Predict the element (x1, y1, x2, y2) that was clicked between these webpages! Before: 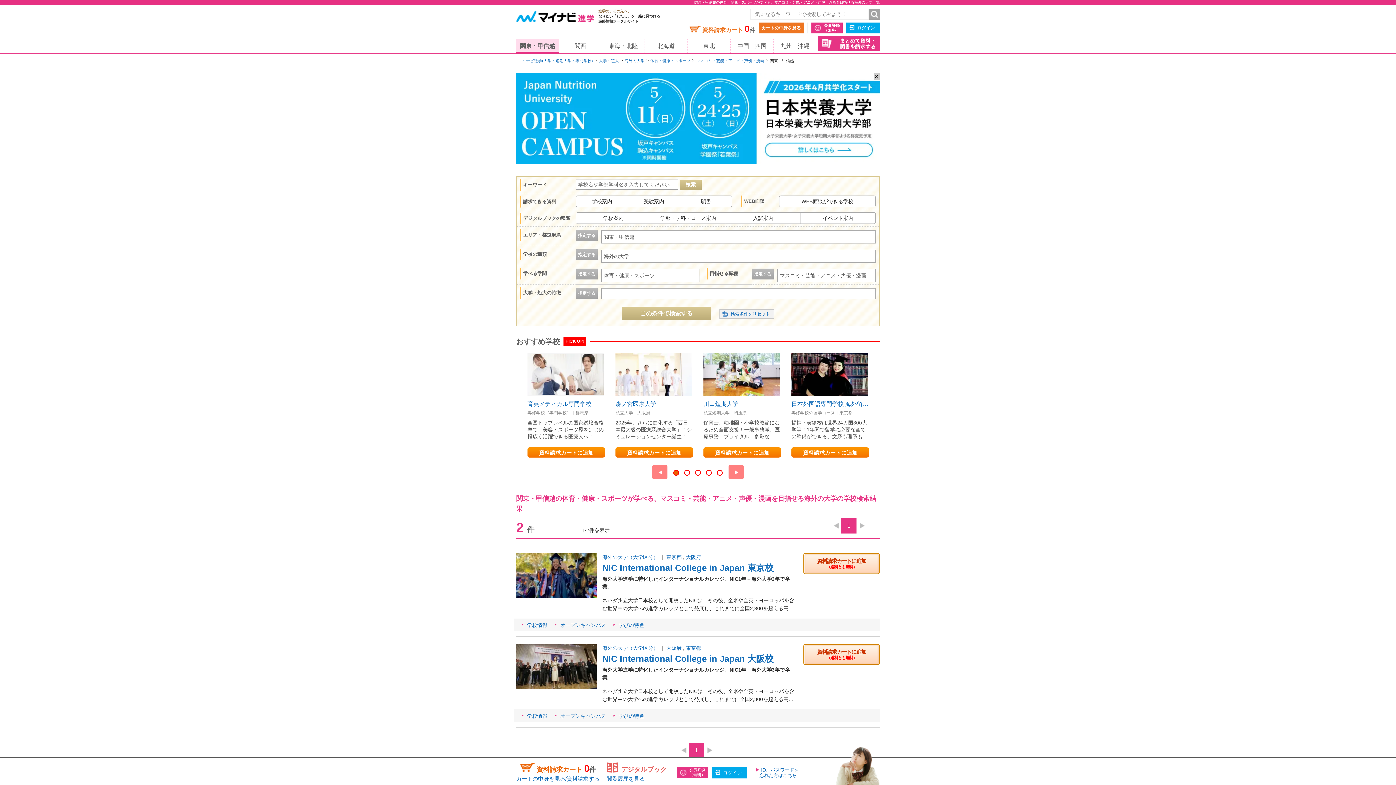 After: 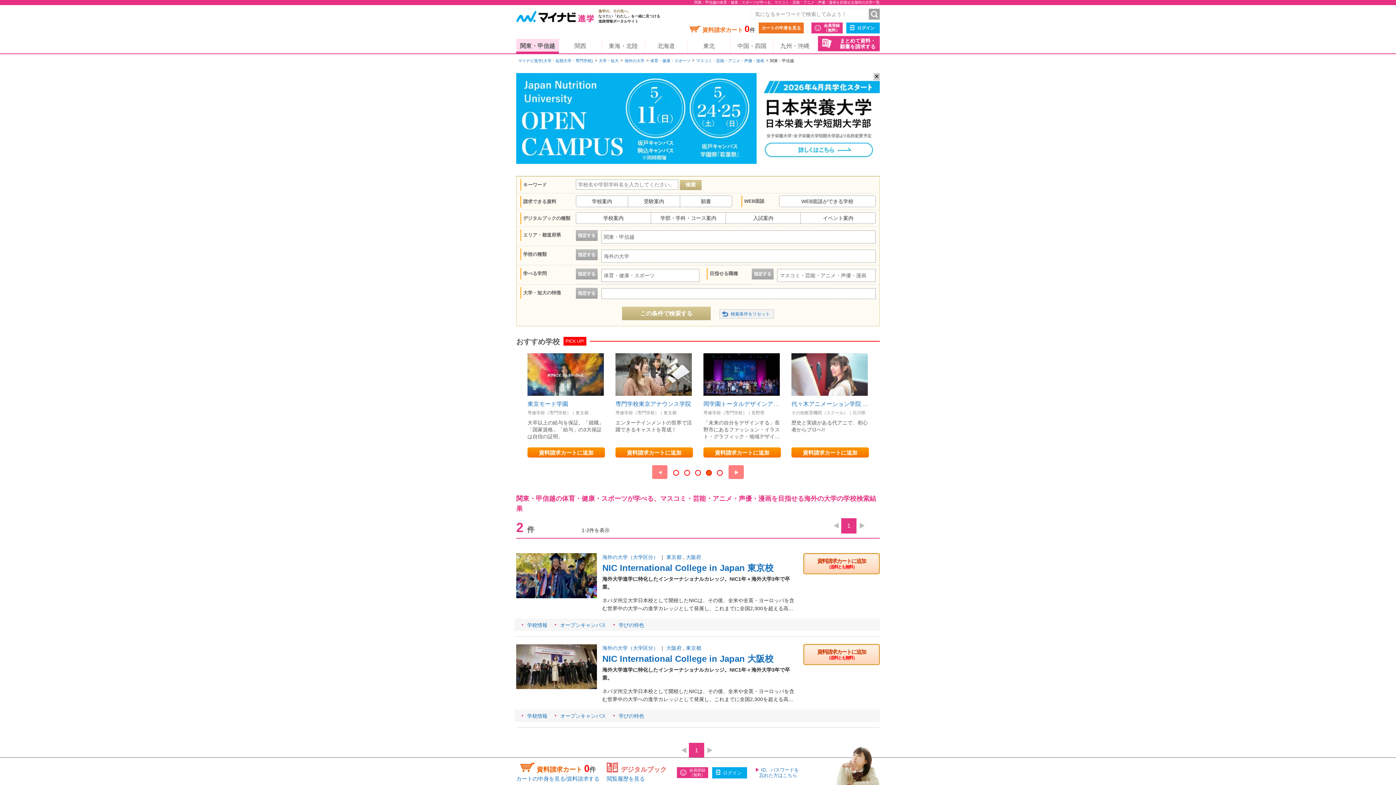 Action: bbox: (706, 470, 712, 476)